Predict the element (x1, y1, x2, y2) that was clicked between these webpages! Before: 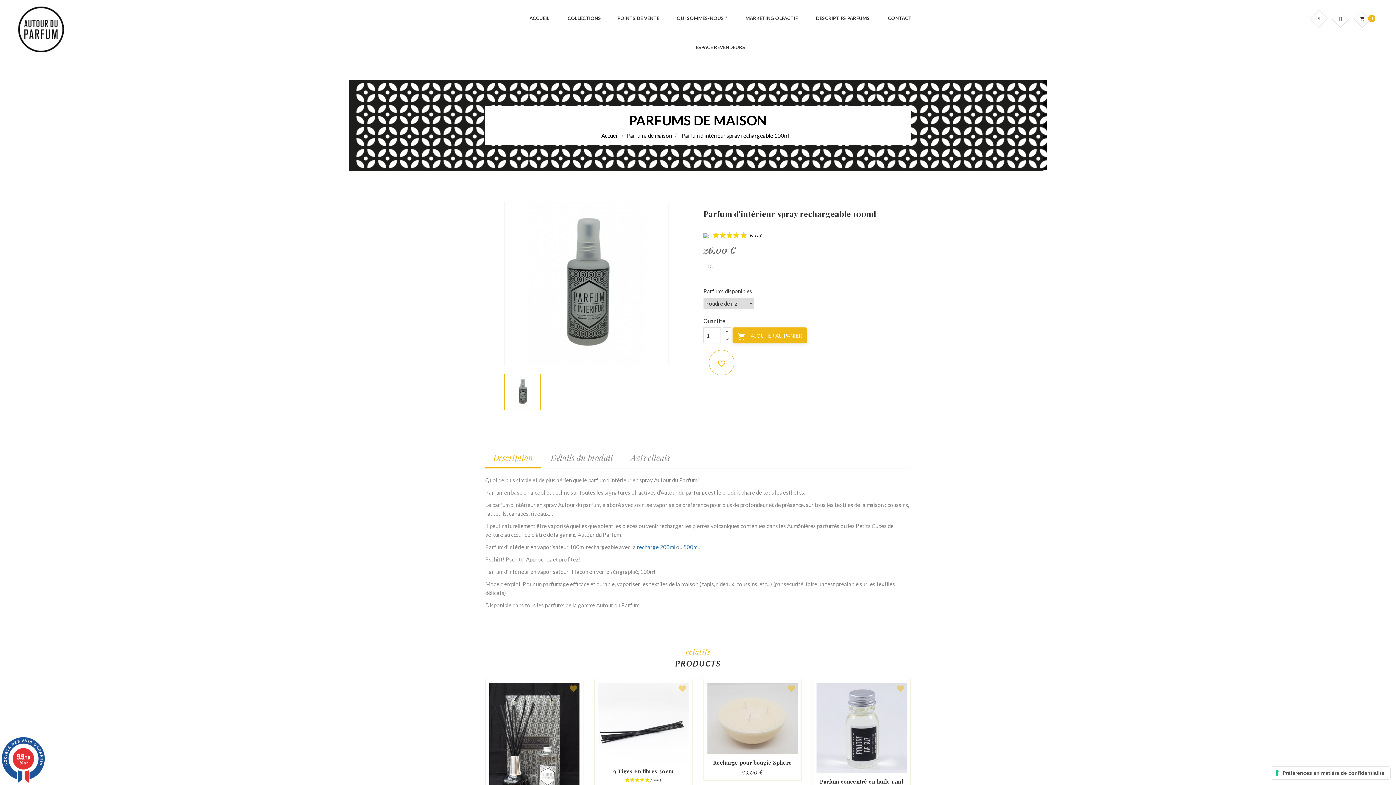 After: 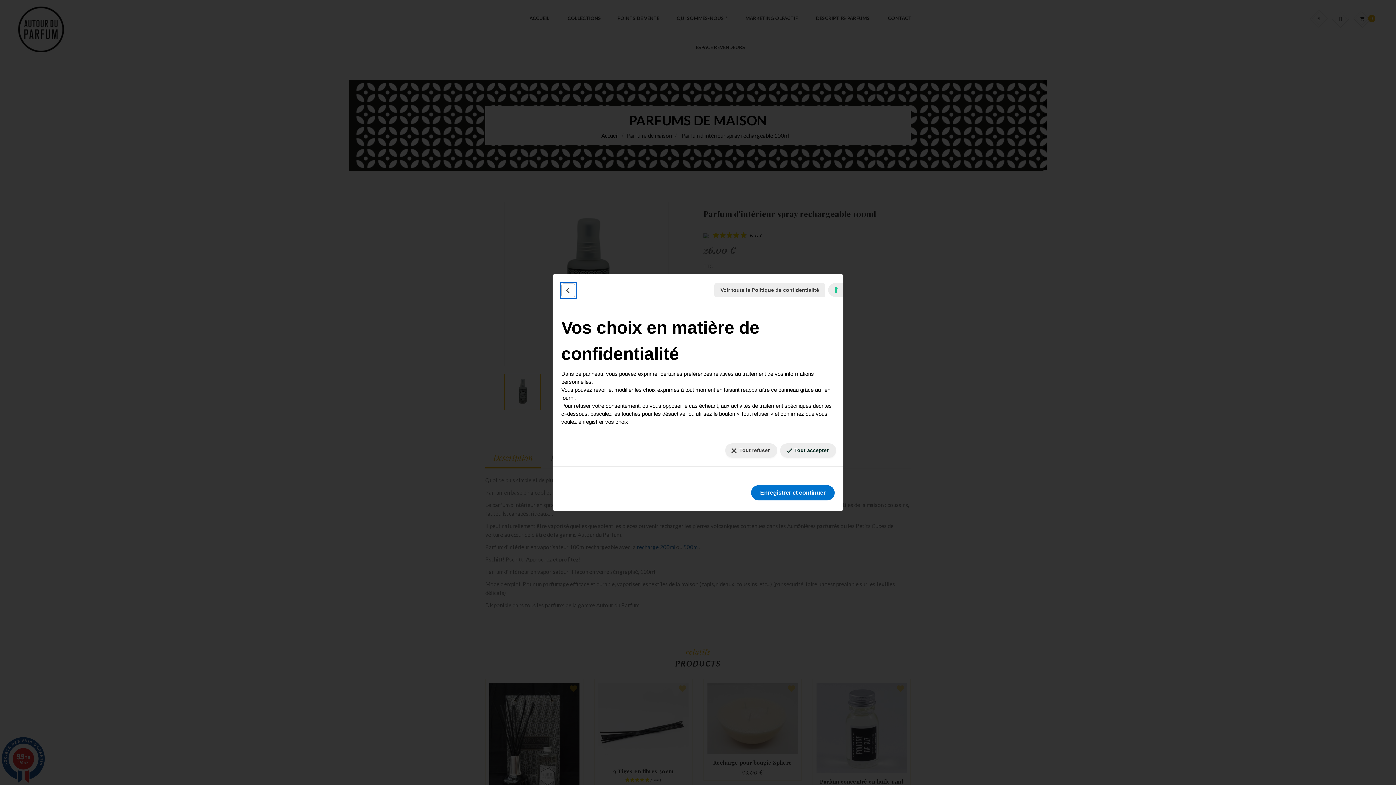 Action: label: Vos préférences en matière de consentement pour les technologies de suivi bbox: (1271, 767, 1390, 779)